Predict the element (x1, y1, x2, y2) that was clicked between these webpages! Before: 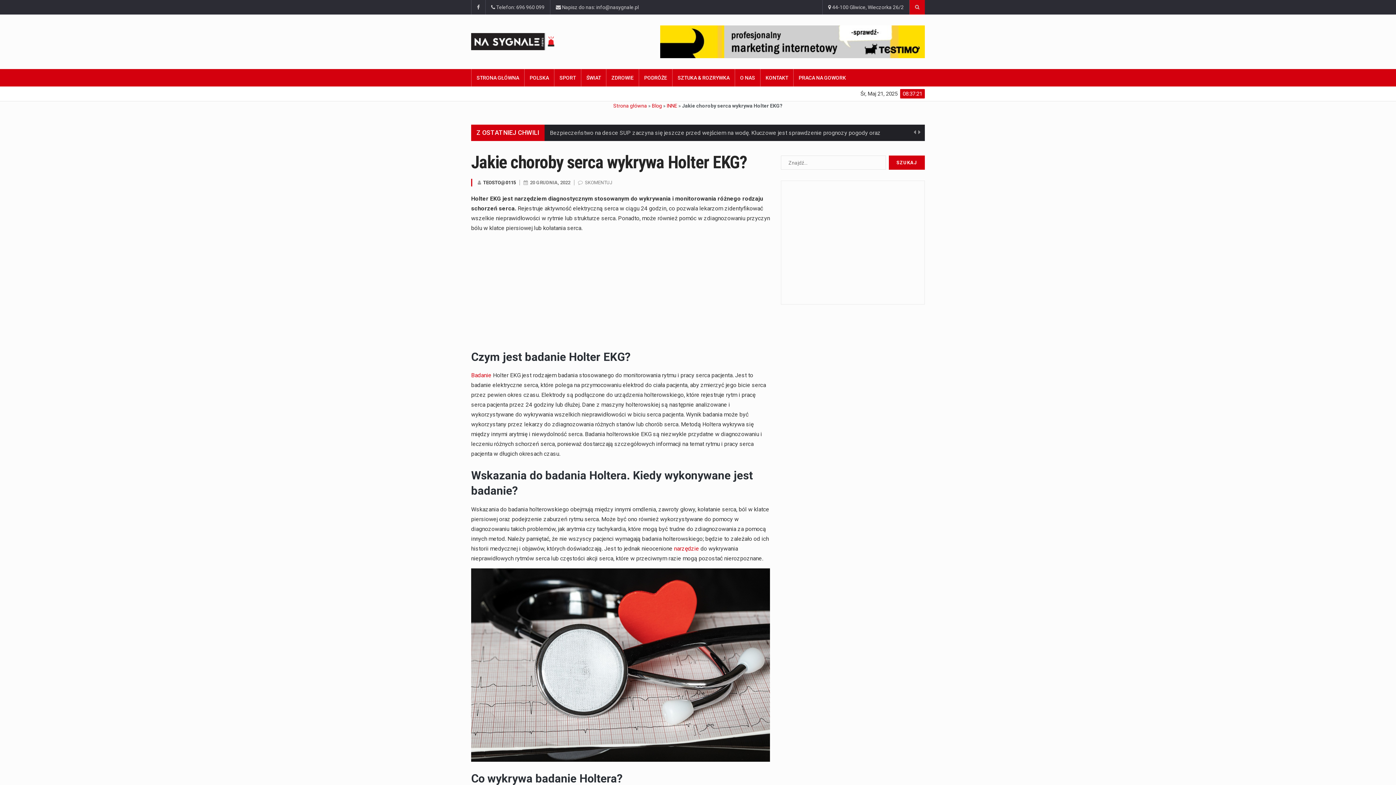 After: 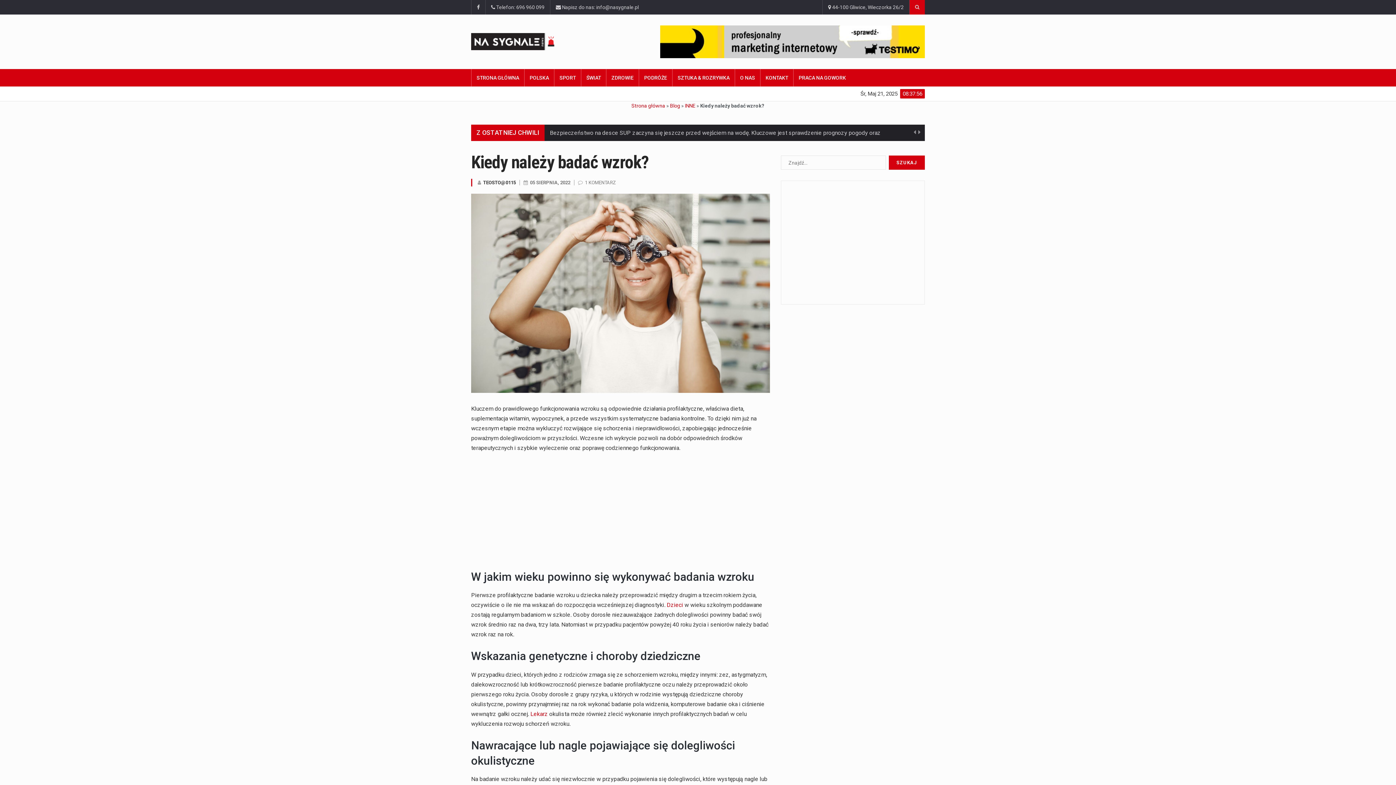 Action: bbox: (471, 372, 491, 378) label: Badanie